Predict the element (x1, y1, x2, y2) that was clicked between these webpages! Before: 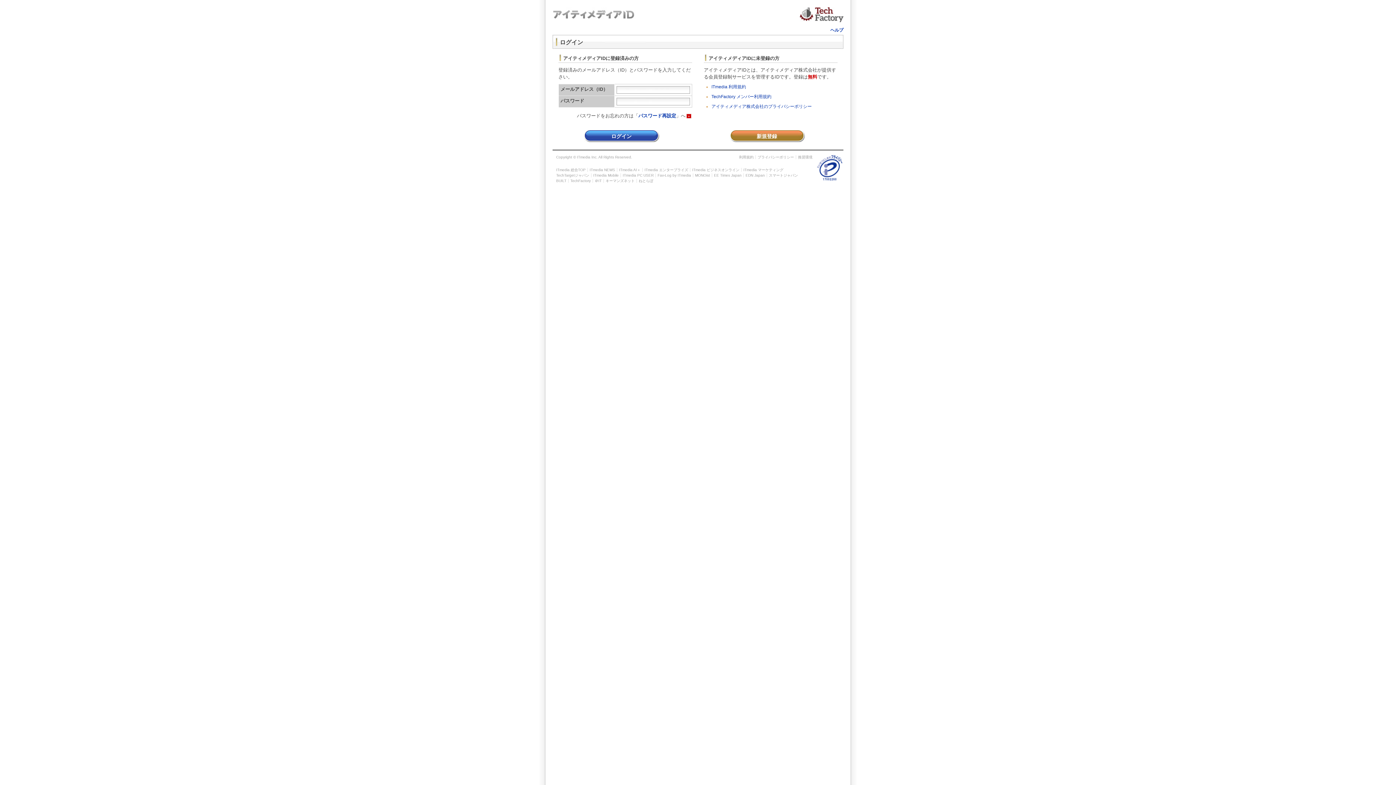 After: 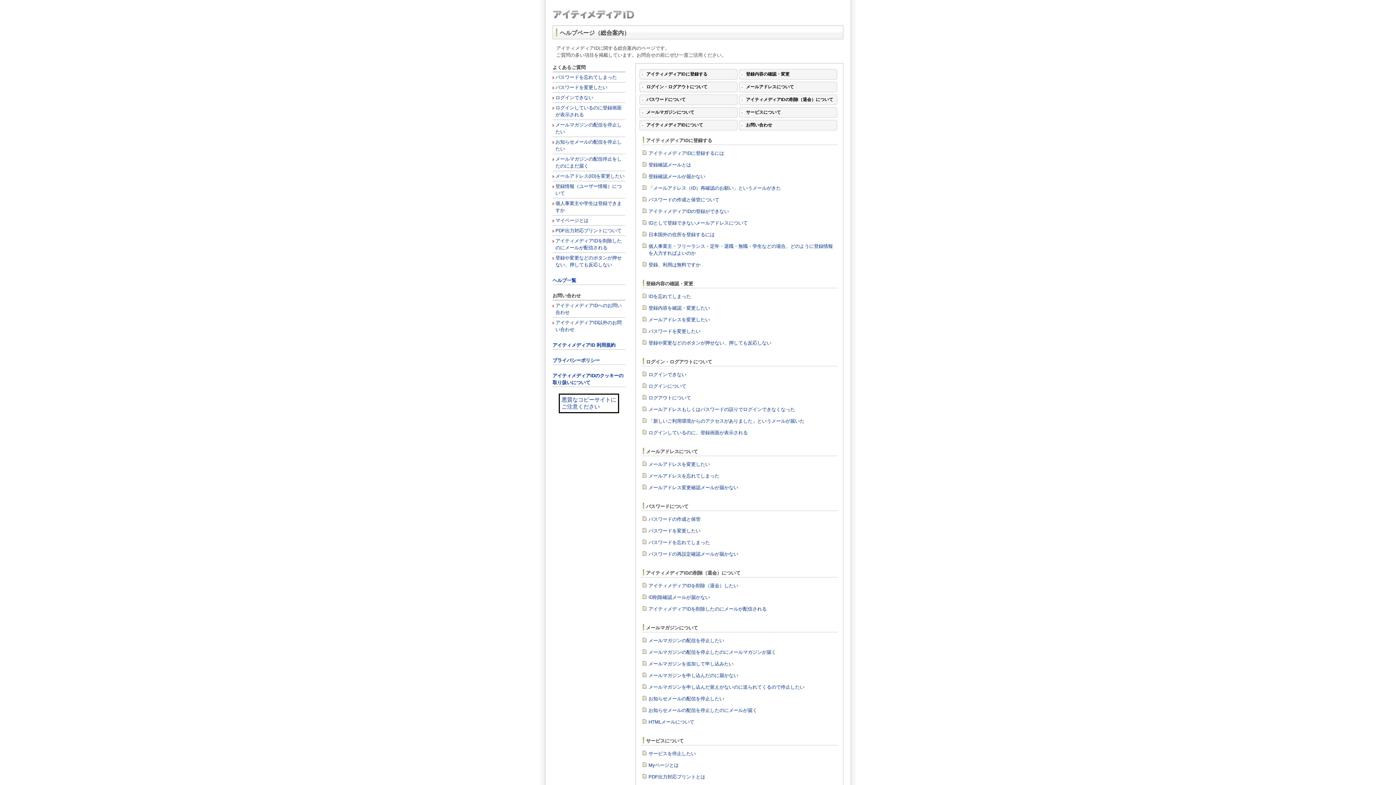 Action: label: ヘルプ bbox: (830, 27, 843, 32)